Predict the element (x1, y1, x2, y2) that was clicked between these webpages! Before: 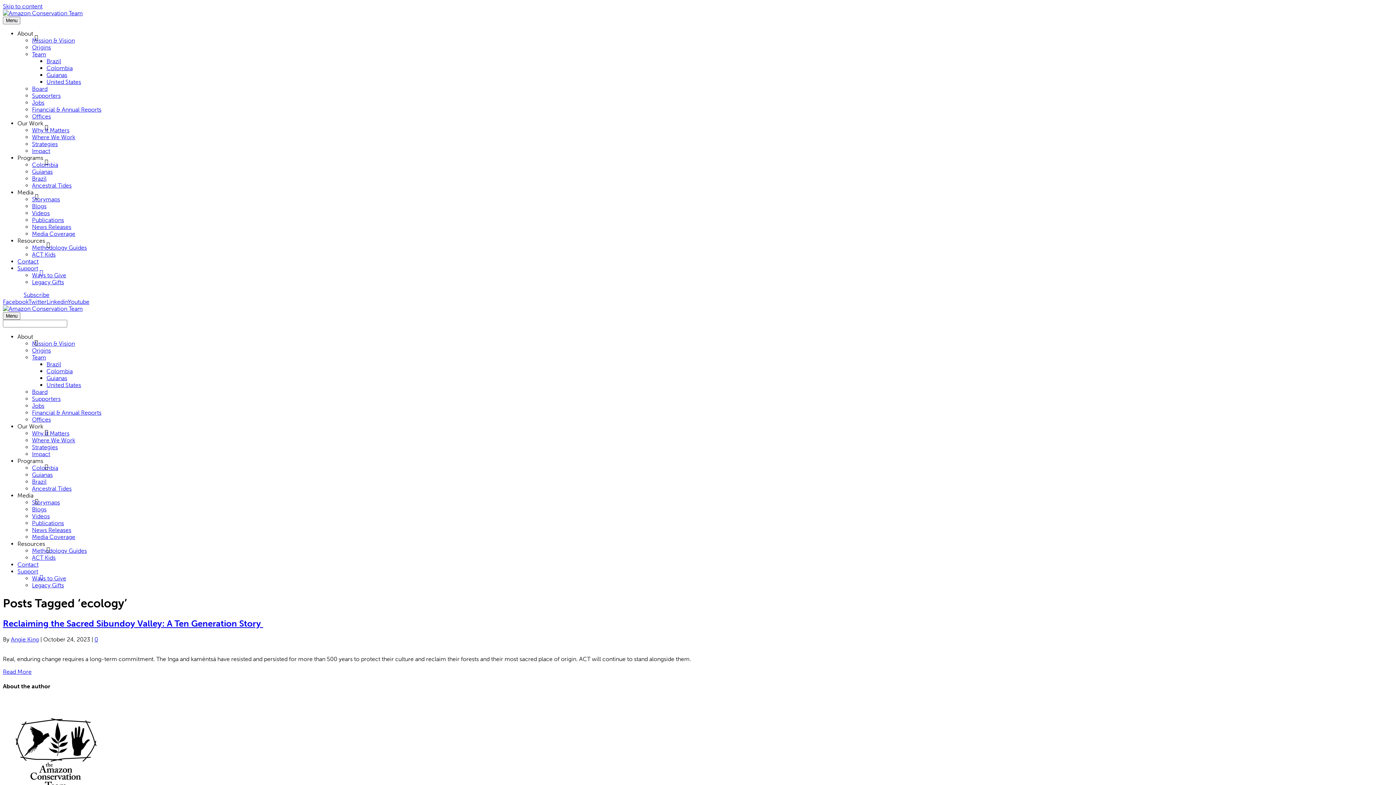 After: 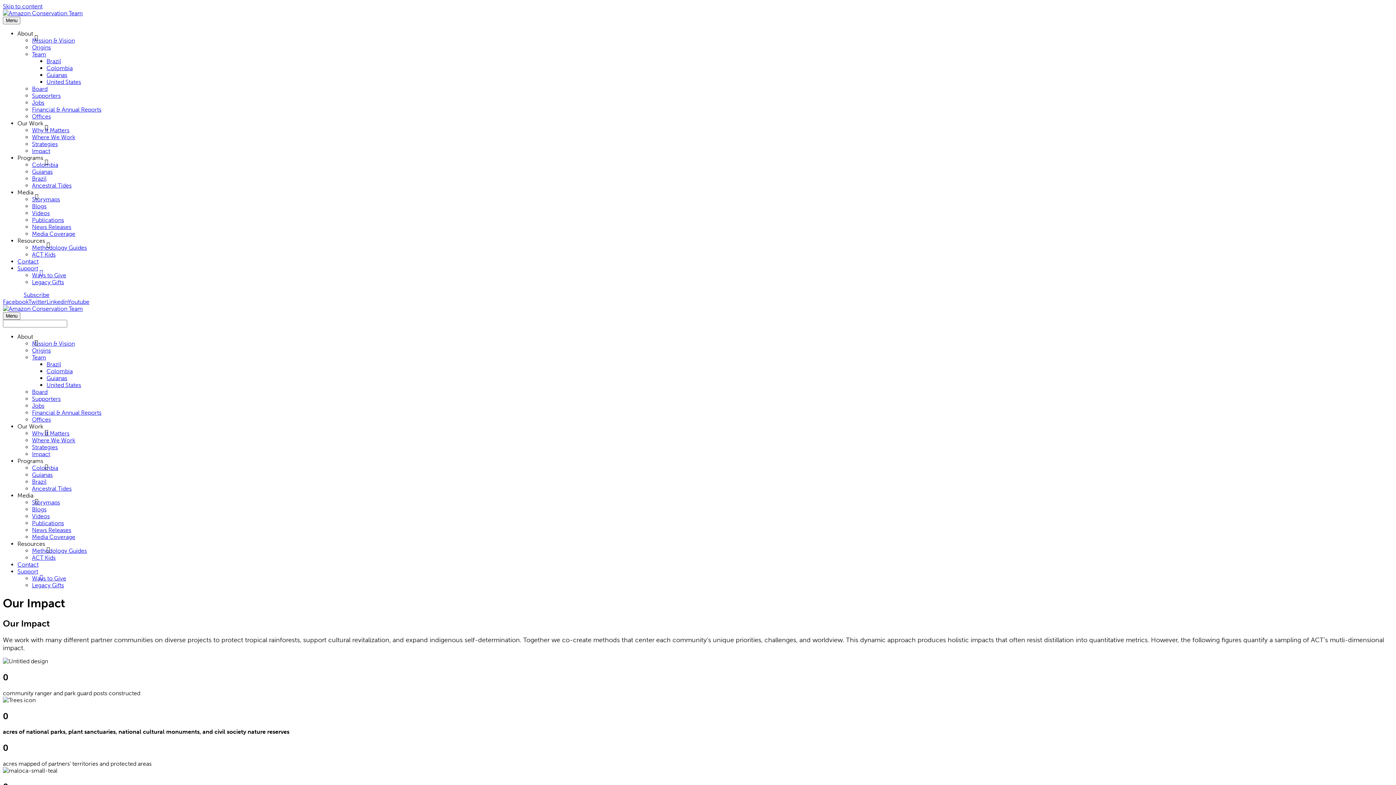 Action: bbox: (32, 450, 50, 457) label: Impact